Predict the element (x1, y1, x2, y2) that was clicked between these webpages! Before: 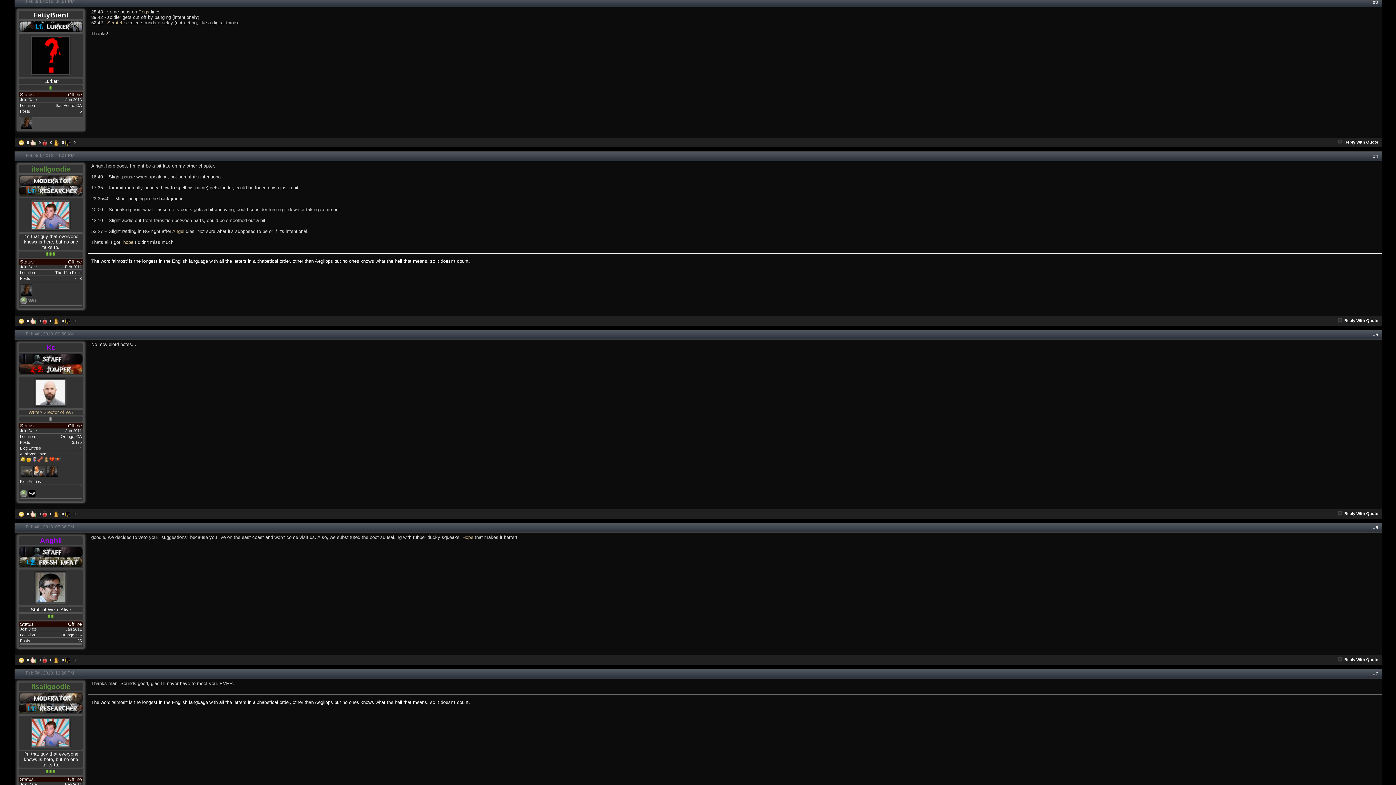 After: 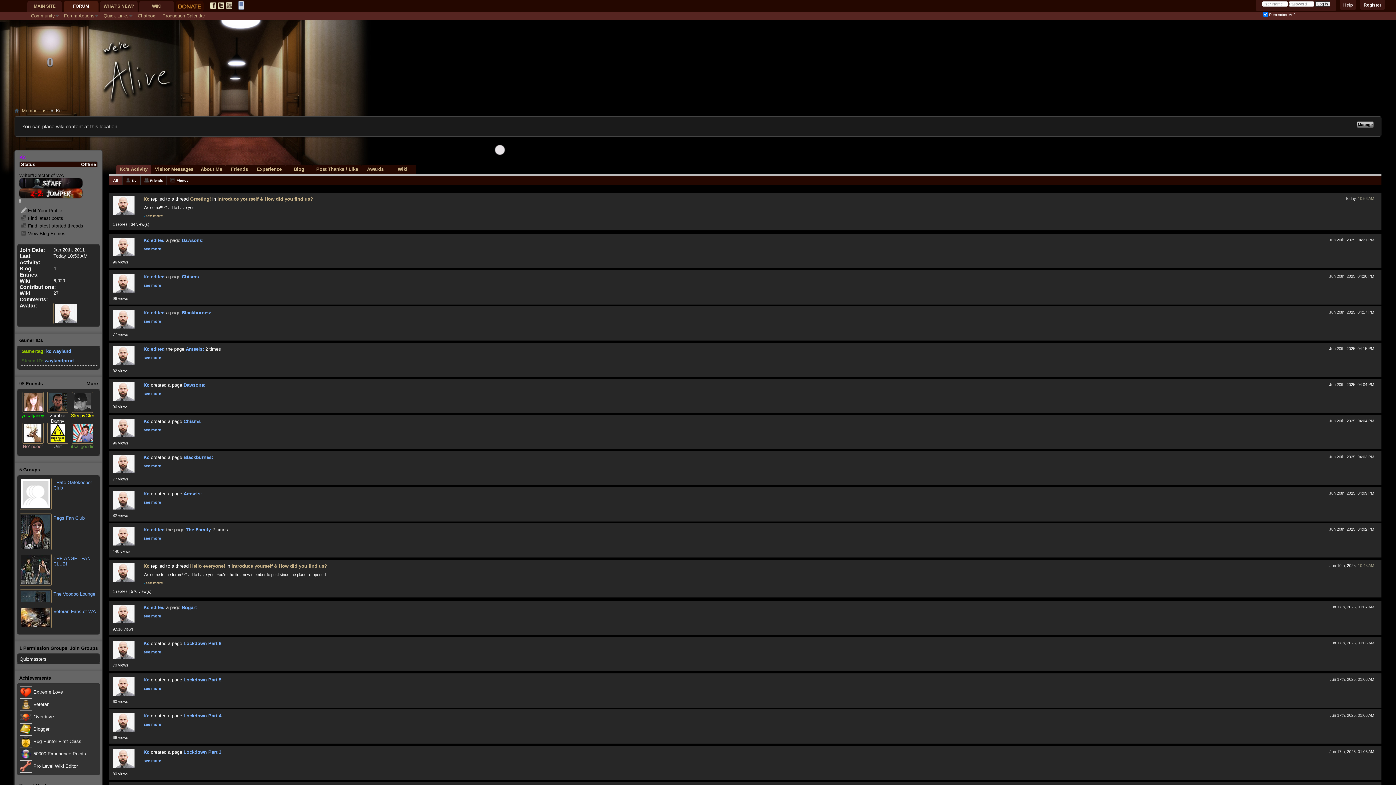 Action: bbox: (18, 376, 83, 408)